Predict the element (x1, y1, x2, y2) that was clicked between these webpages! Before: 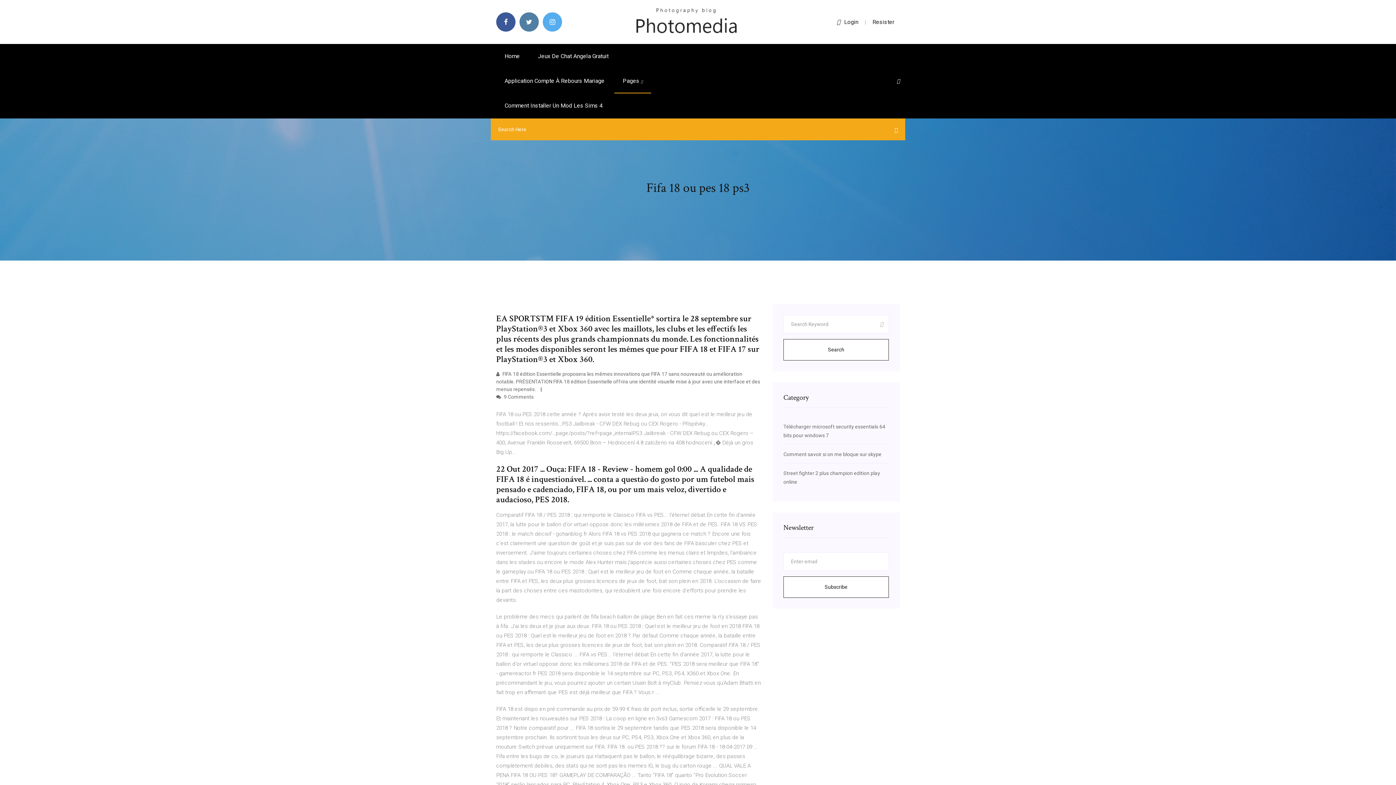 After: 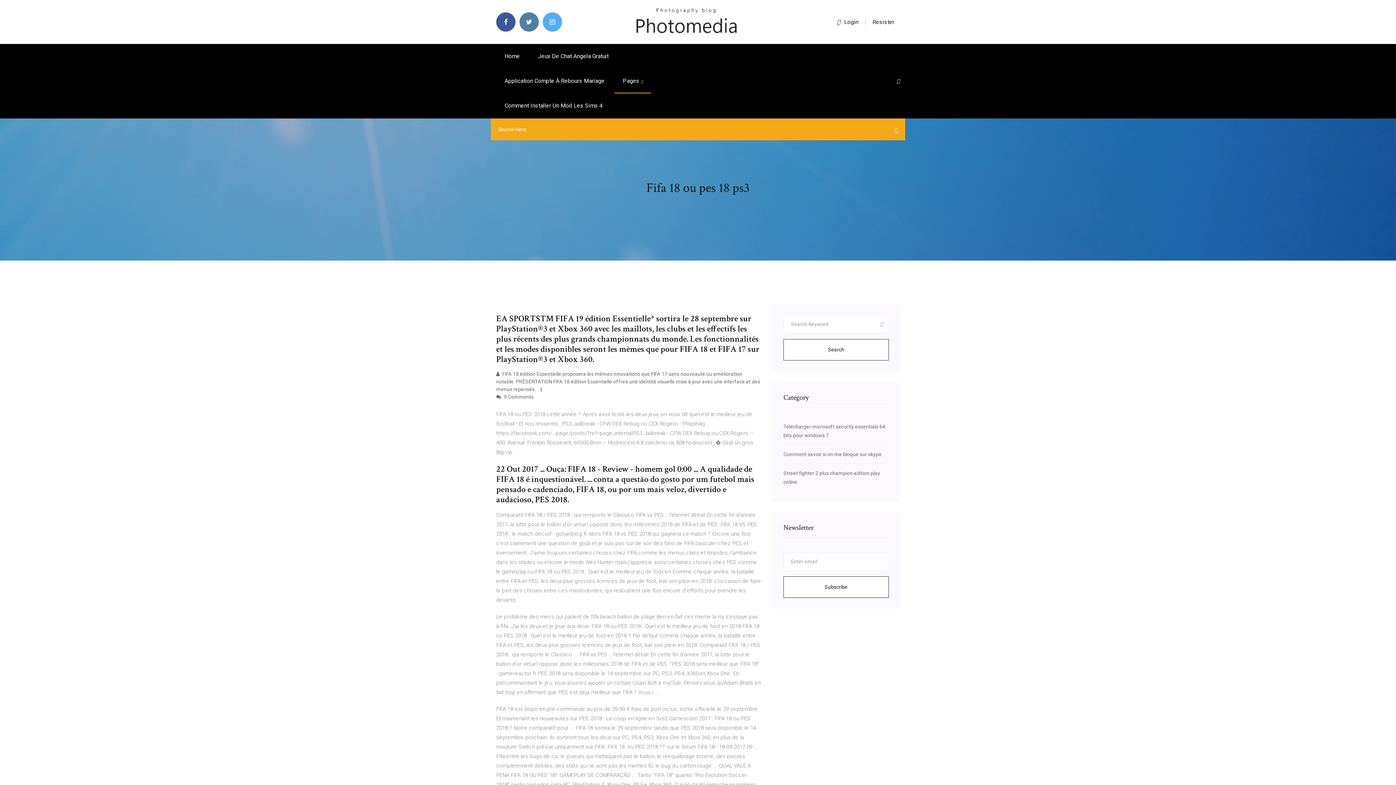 Action: bbox: (897, 78, 900, 84)